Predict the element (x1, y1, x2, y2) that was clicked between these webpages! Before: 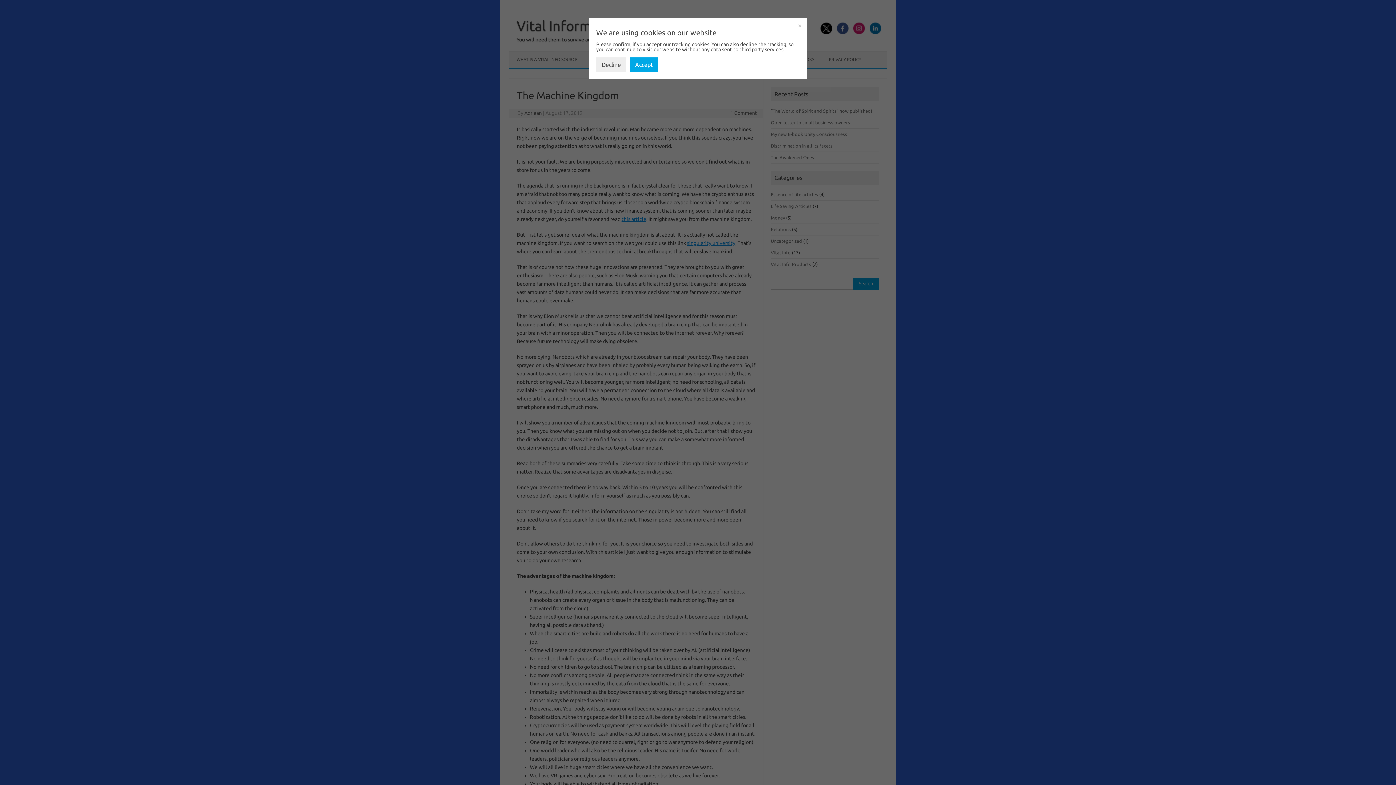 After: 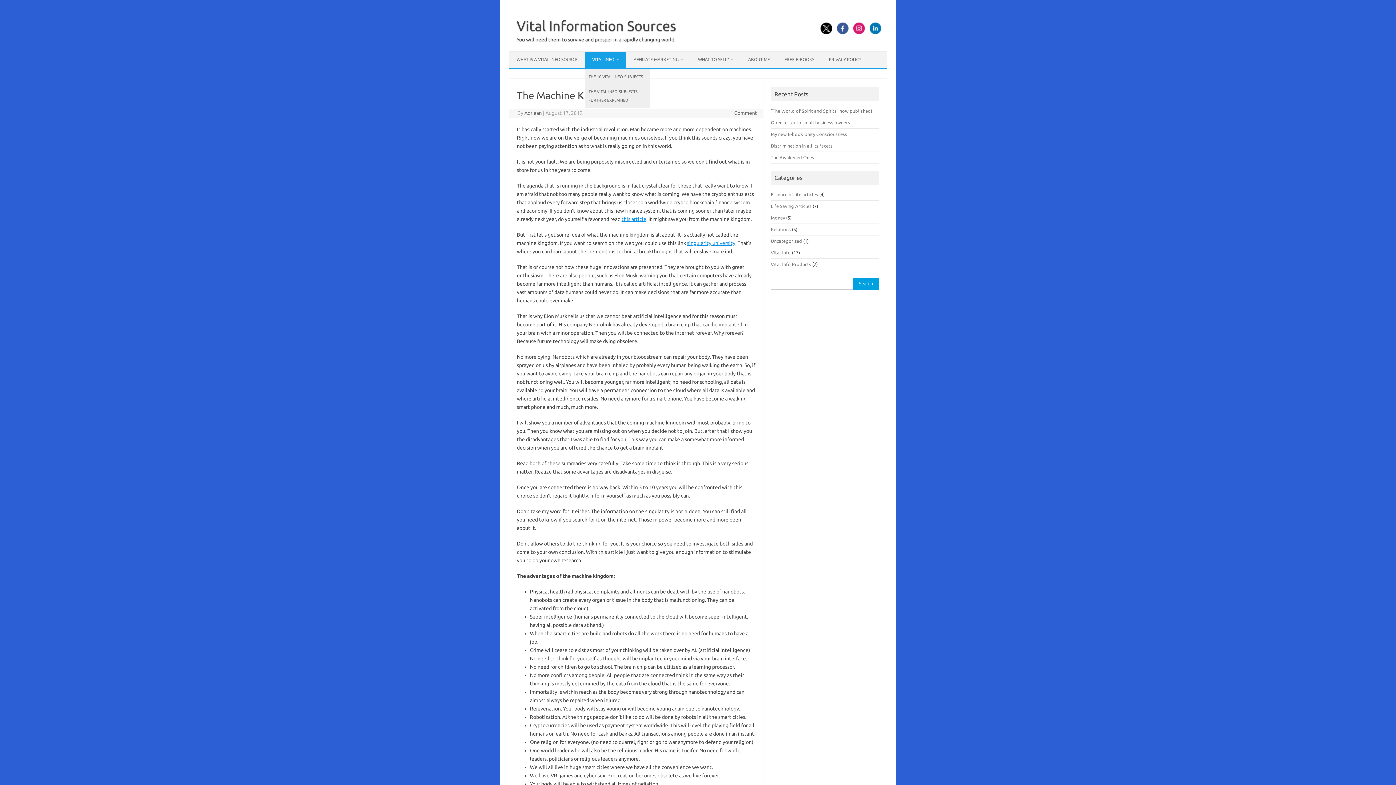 Action: bbox: (596, 57, 626, 72) label: Decline